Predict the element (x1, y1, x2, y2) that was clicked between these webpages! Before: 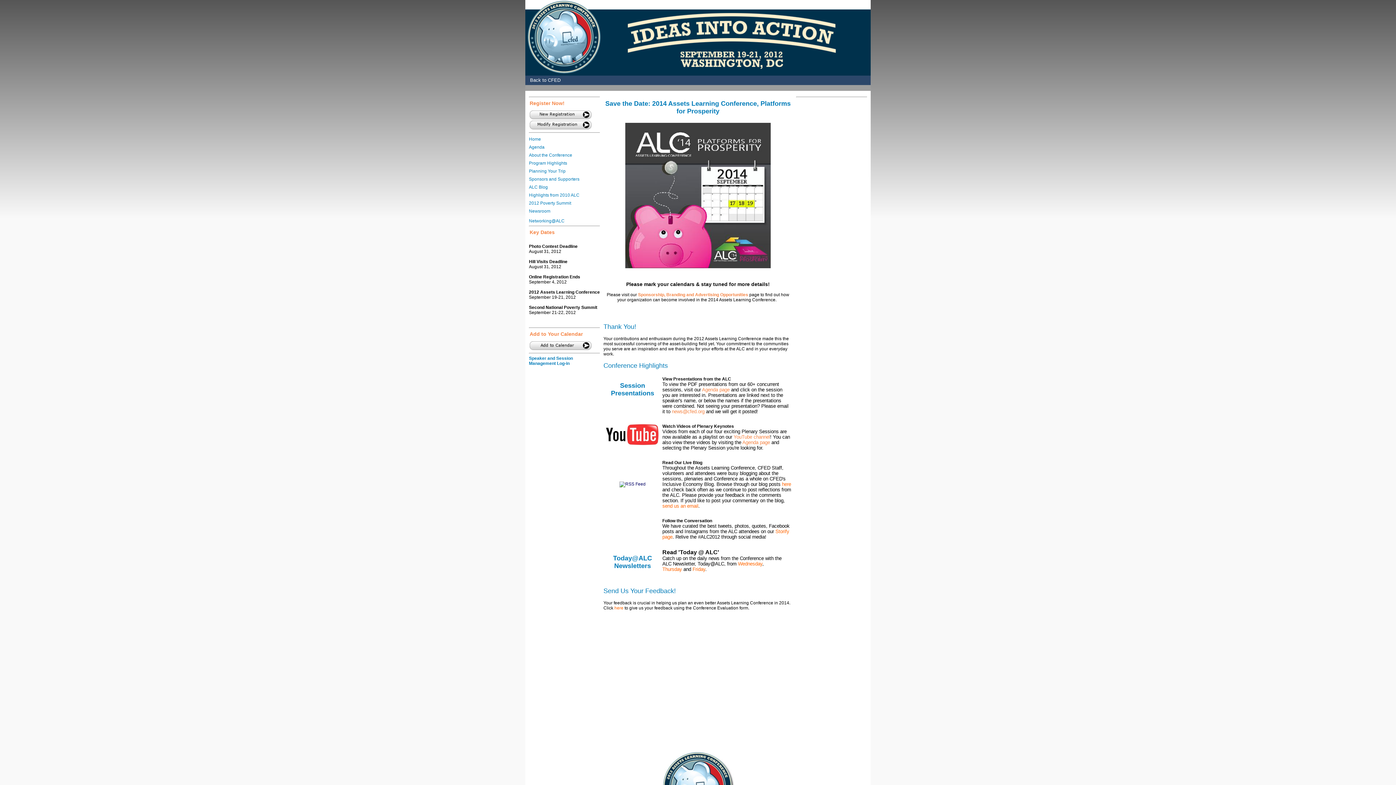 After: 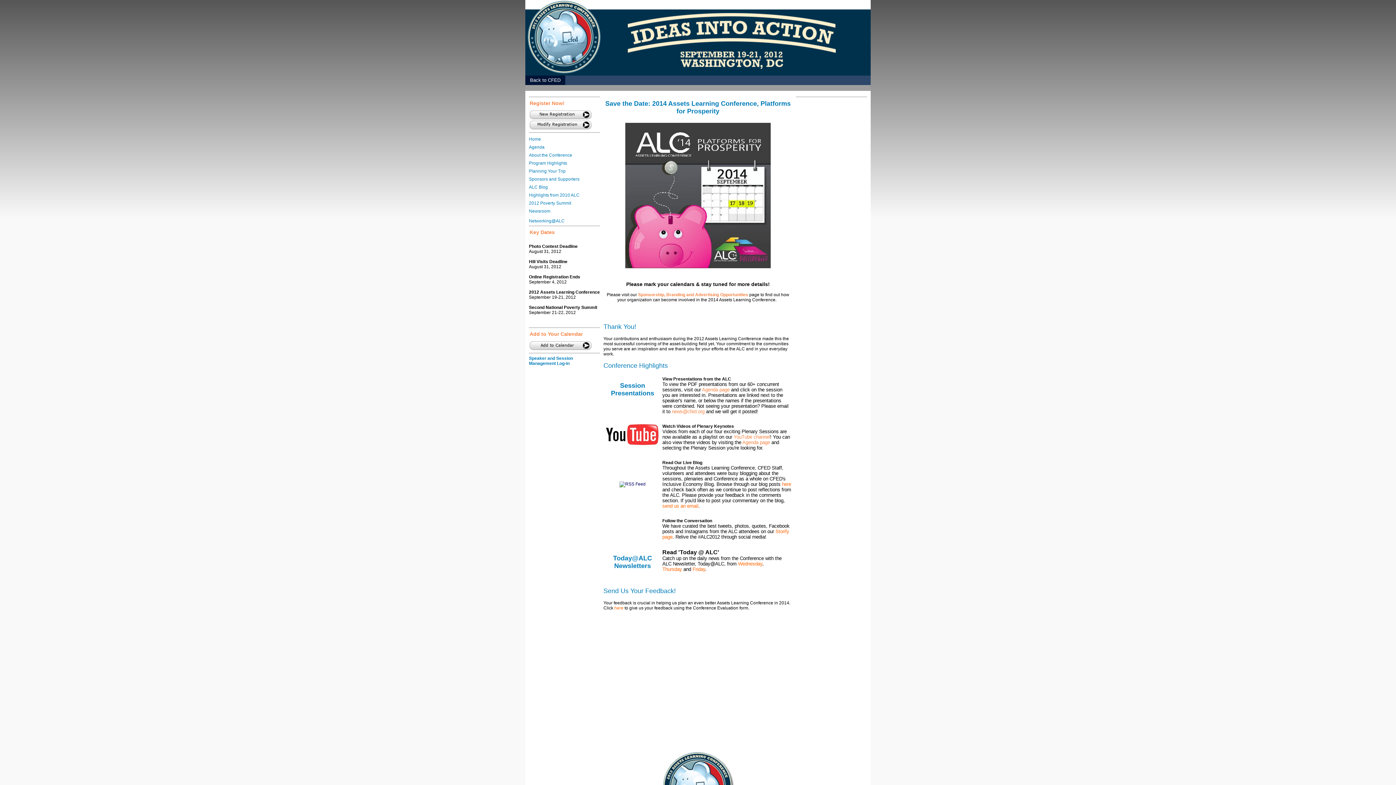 Action: bbox: (525, 75, 565, 85) label: Back to CFED